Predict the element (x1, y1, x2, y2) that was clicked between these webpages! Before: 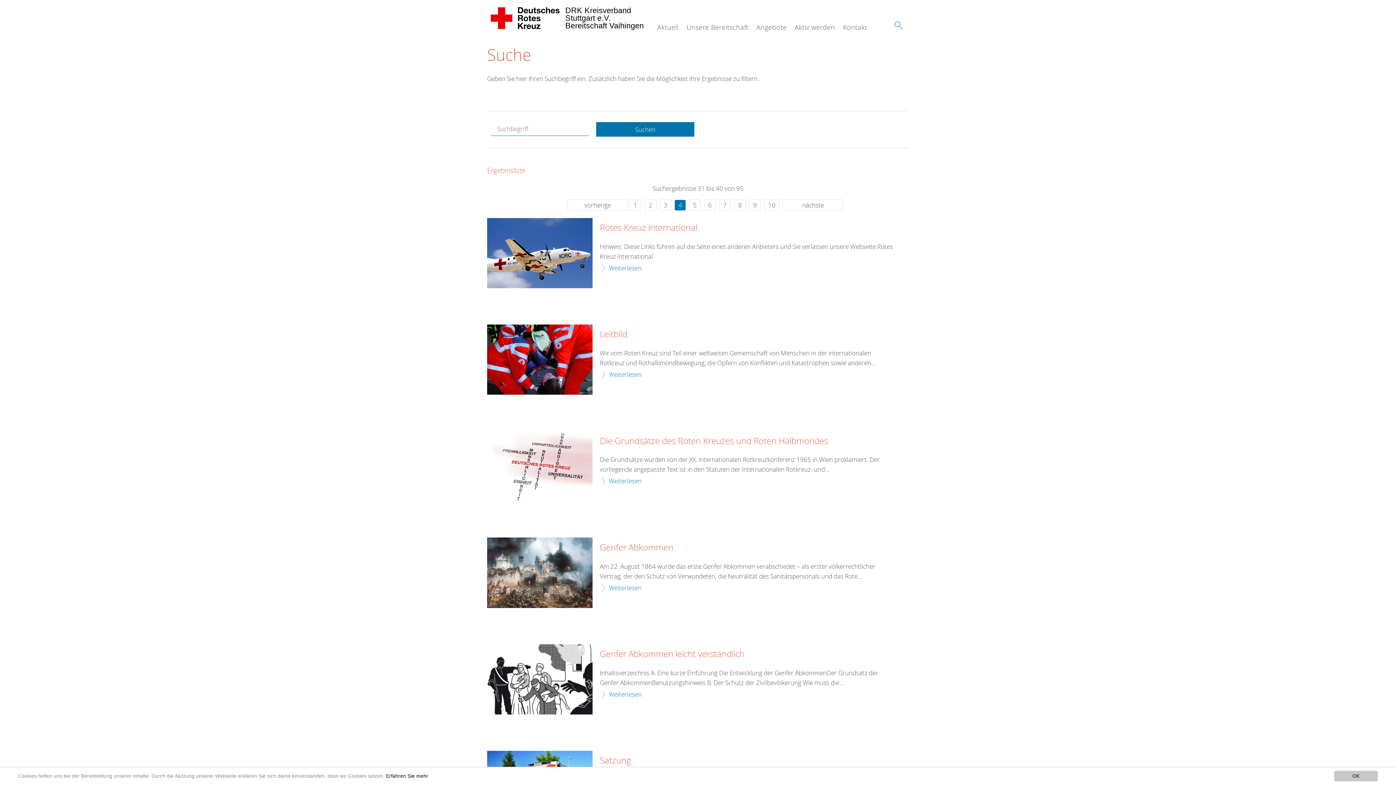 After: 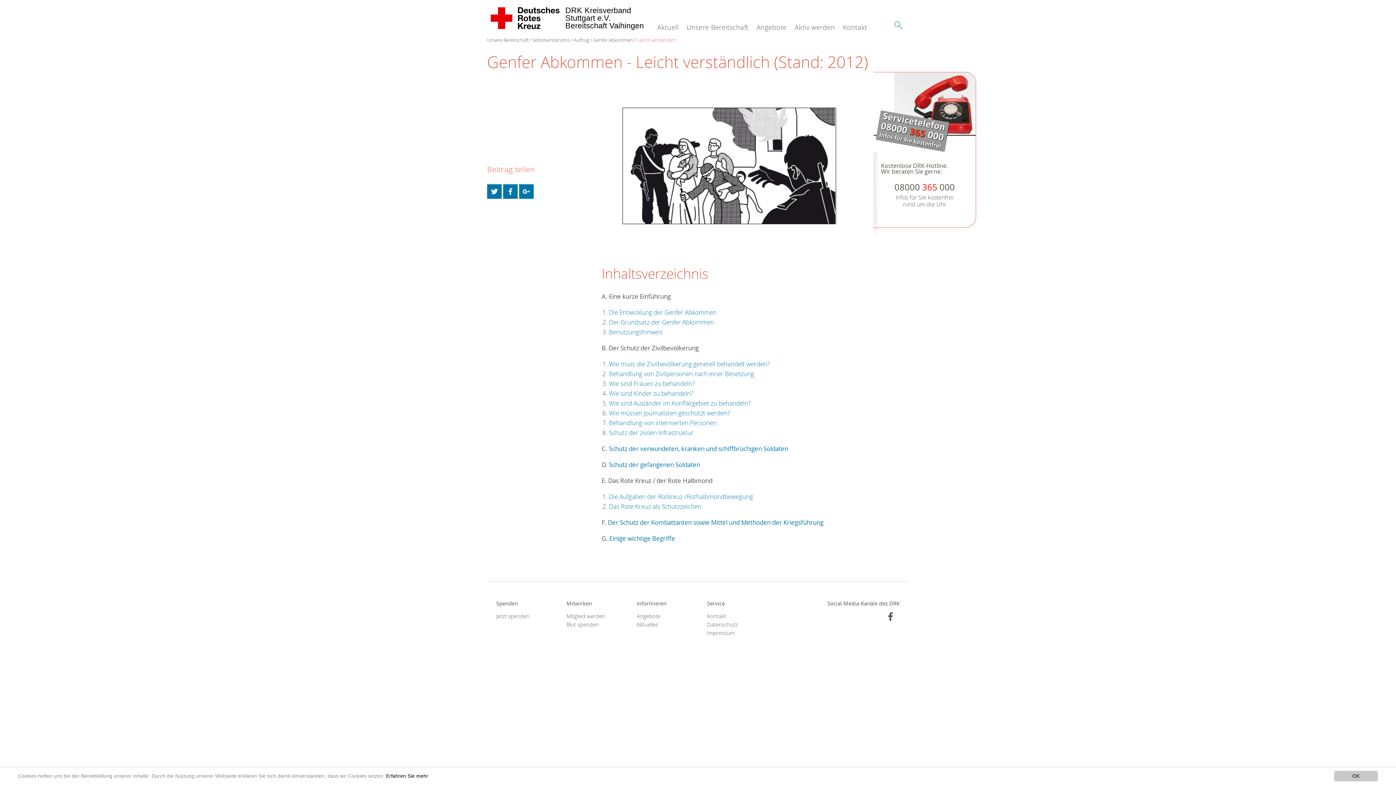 Action: label: Genfer Abkommen leicht verständlich bbox: (600, 649, 744, 659)